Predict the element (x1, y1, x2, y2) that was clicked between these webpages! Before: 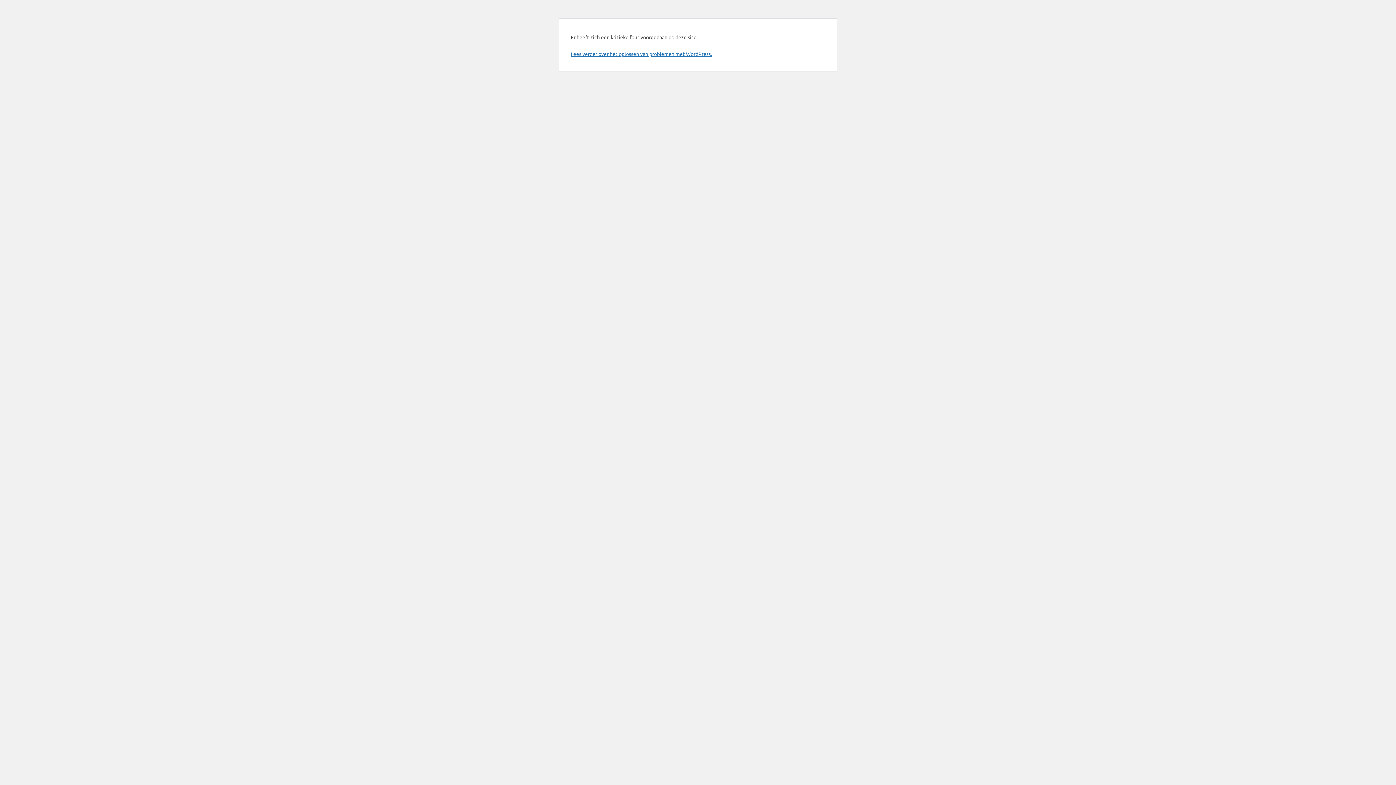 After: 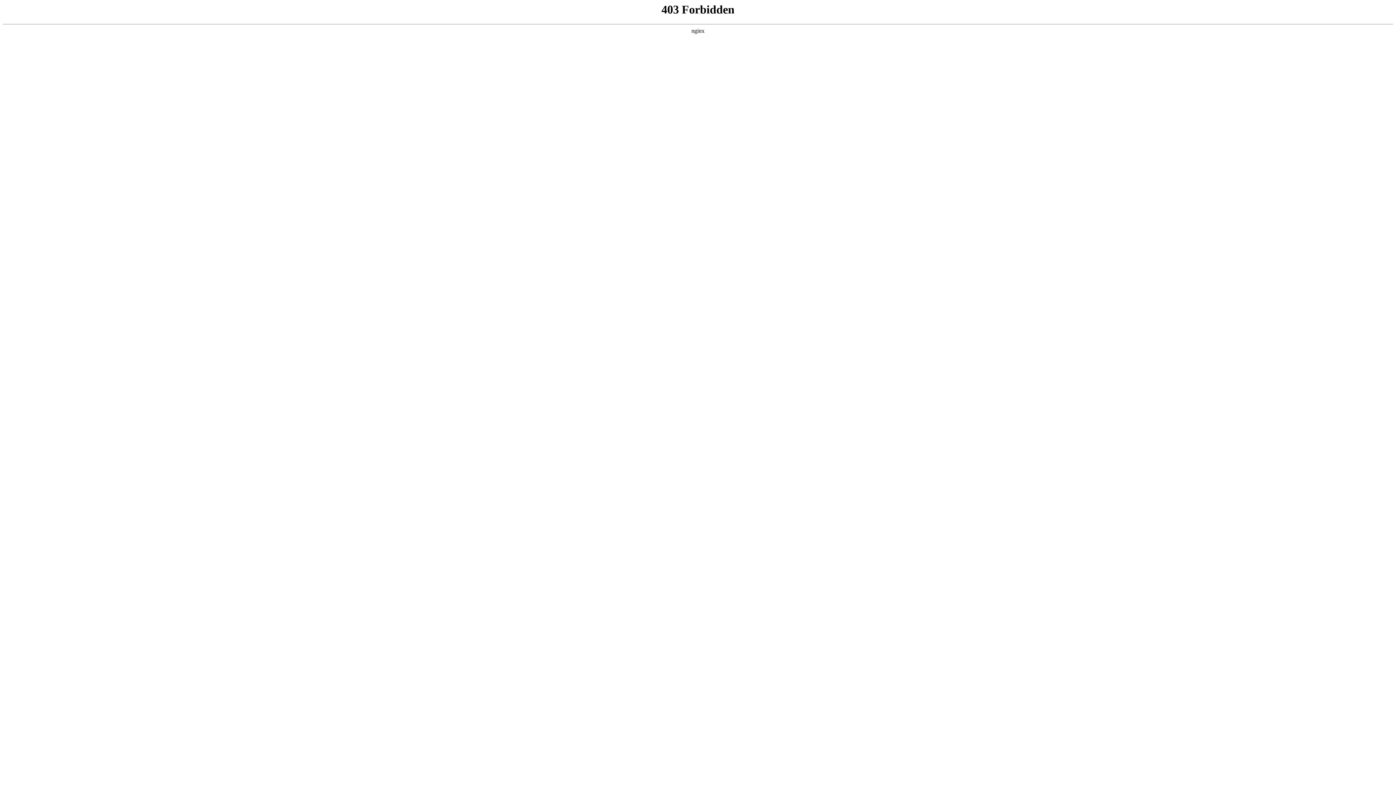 Action: bbox: (570, 50, 712, 57) label: Lees verder over het oplossen van problemen met WordPress.